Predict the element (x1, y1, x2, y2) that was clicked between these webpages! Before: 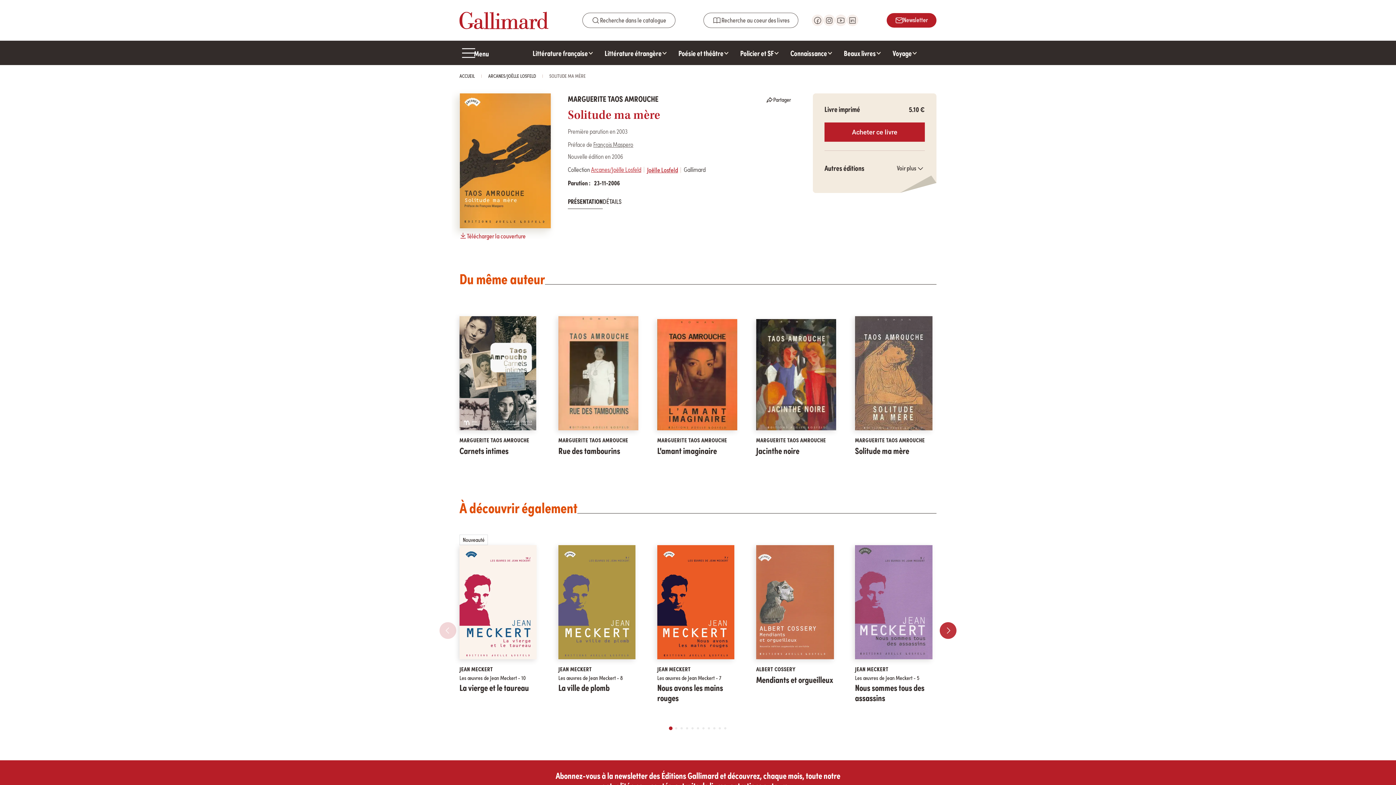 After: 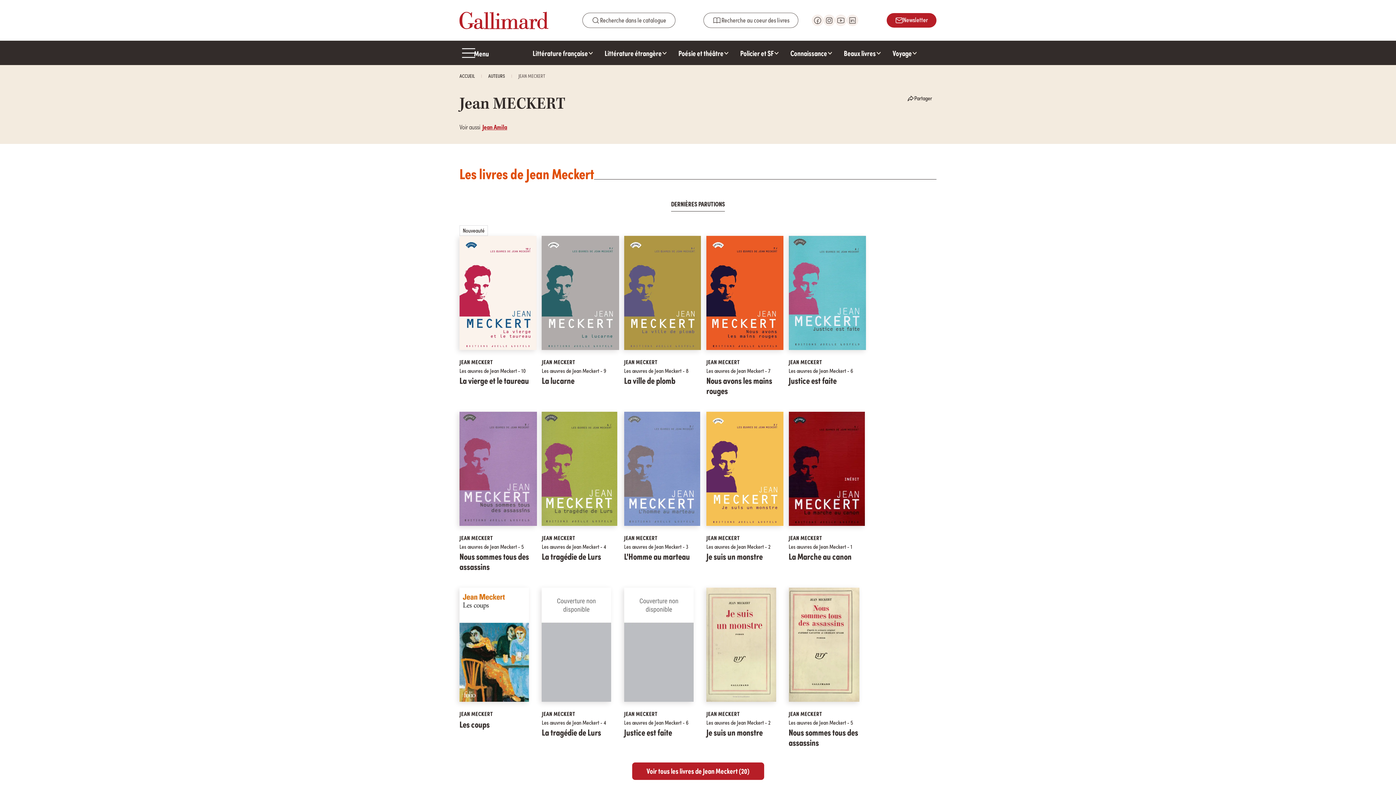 Action: label: JEAN MECKERT bbox: (558, 664, 592, 672)